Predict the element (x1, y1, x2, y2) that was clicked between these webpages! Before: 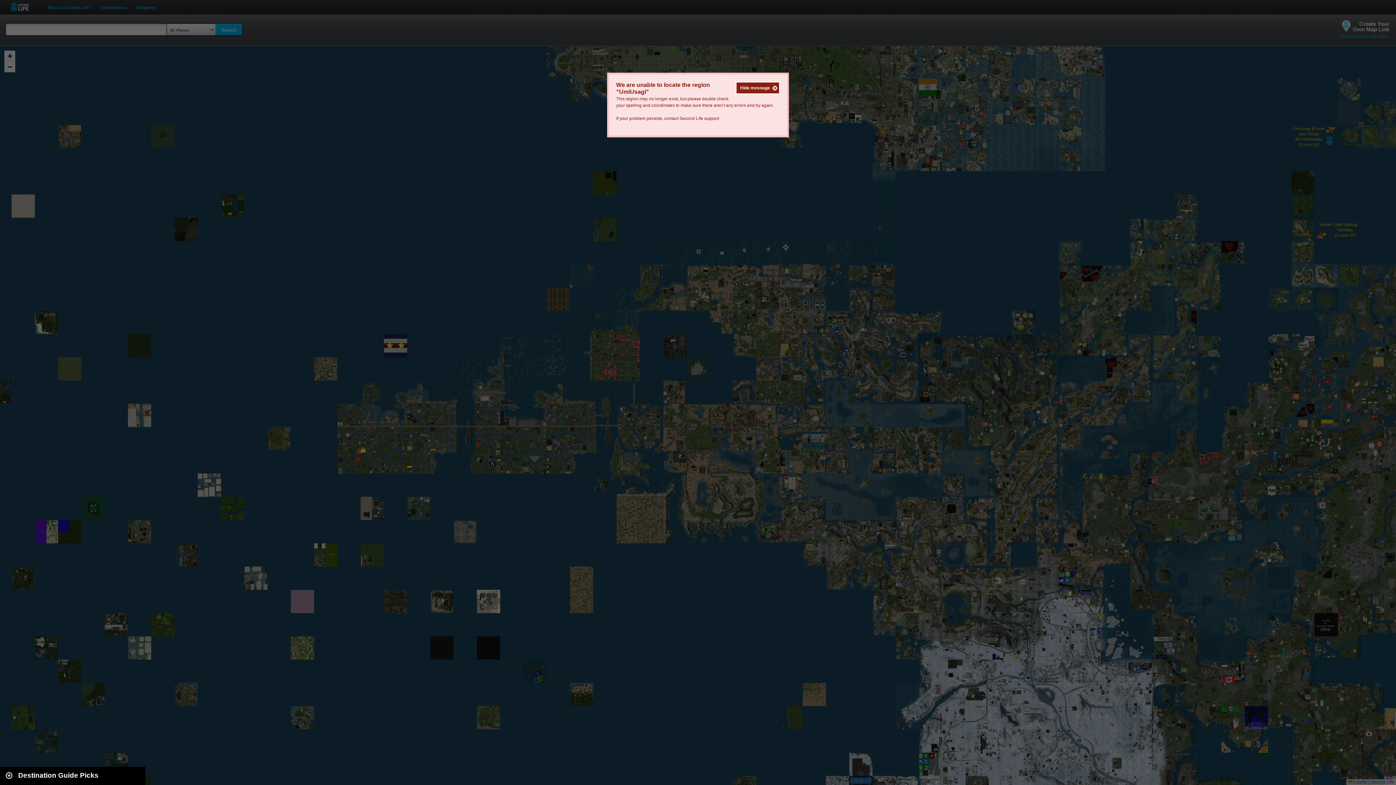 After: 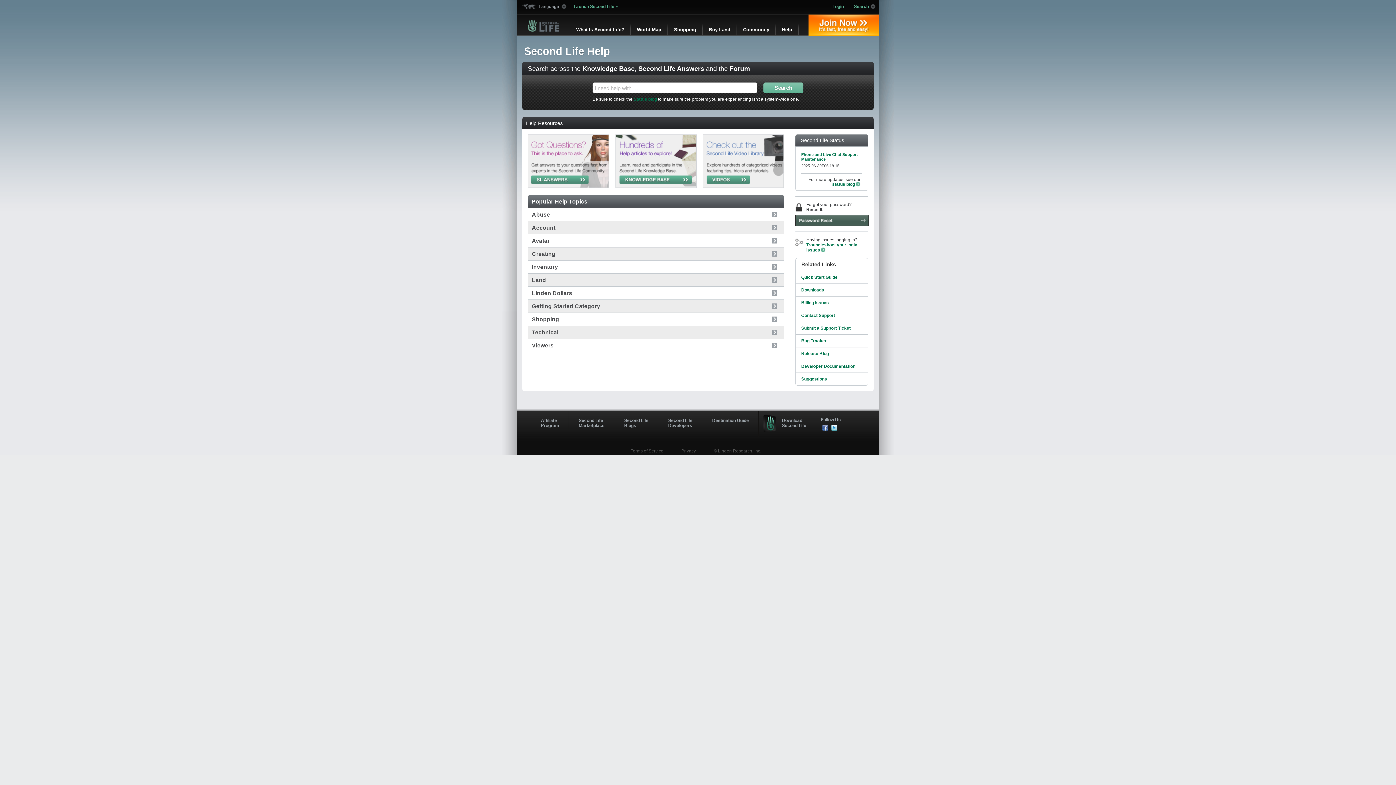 Action: label: Second Life support bbox: (679, 116, 719, 121)